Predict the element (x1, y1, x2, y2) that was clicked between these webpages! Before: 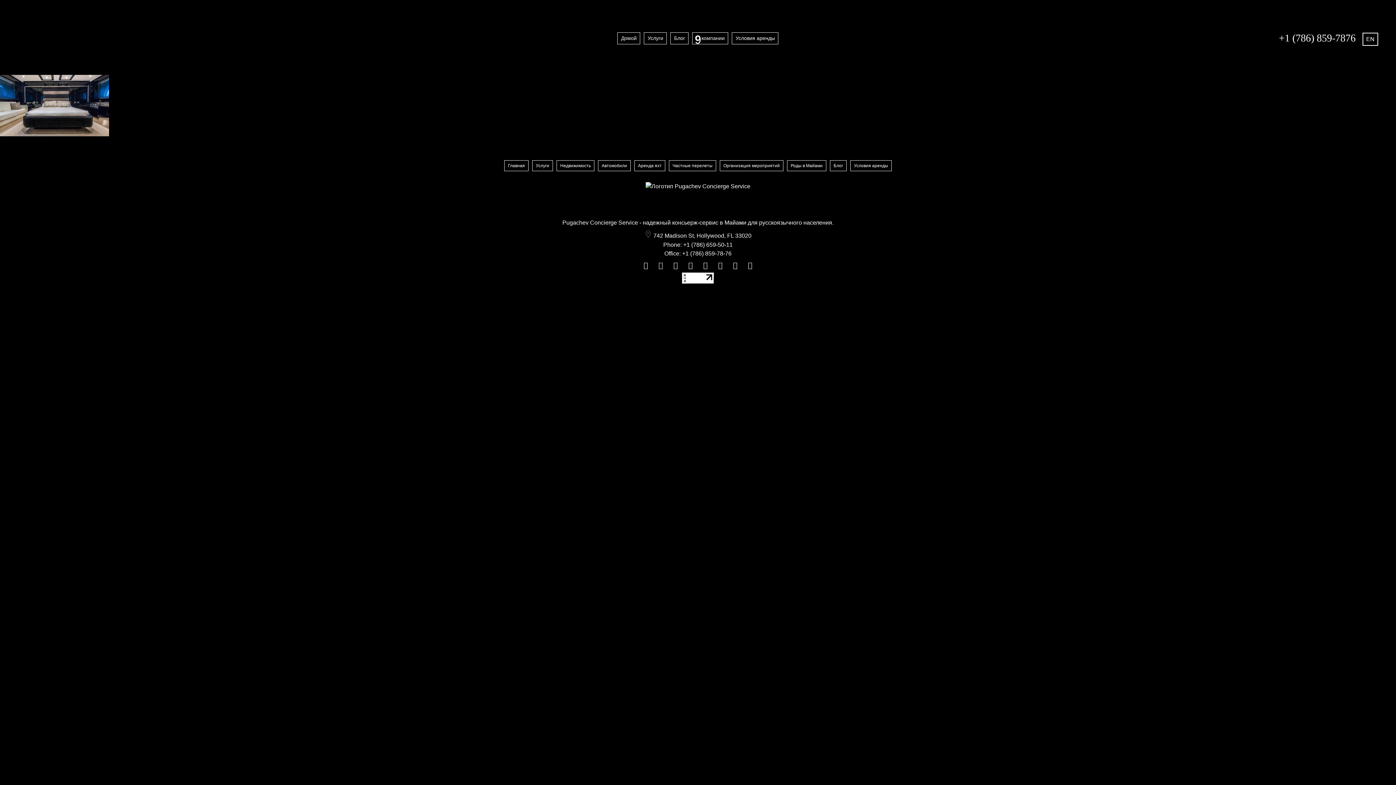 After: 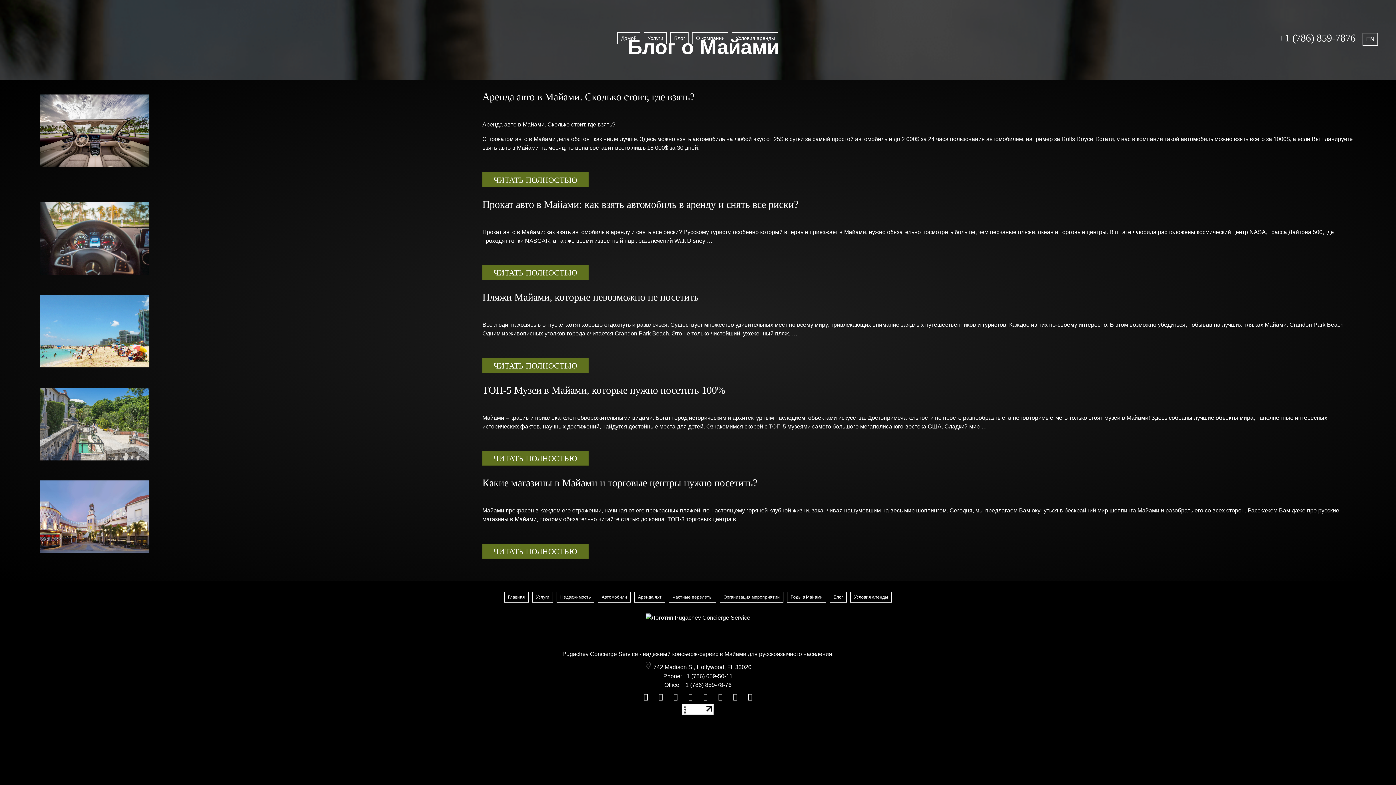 Action: label: Блог bbox: (830, 160, 846, 171)